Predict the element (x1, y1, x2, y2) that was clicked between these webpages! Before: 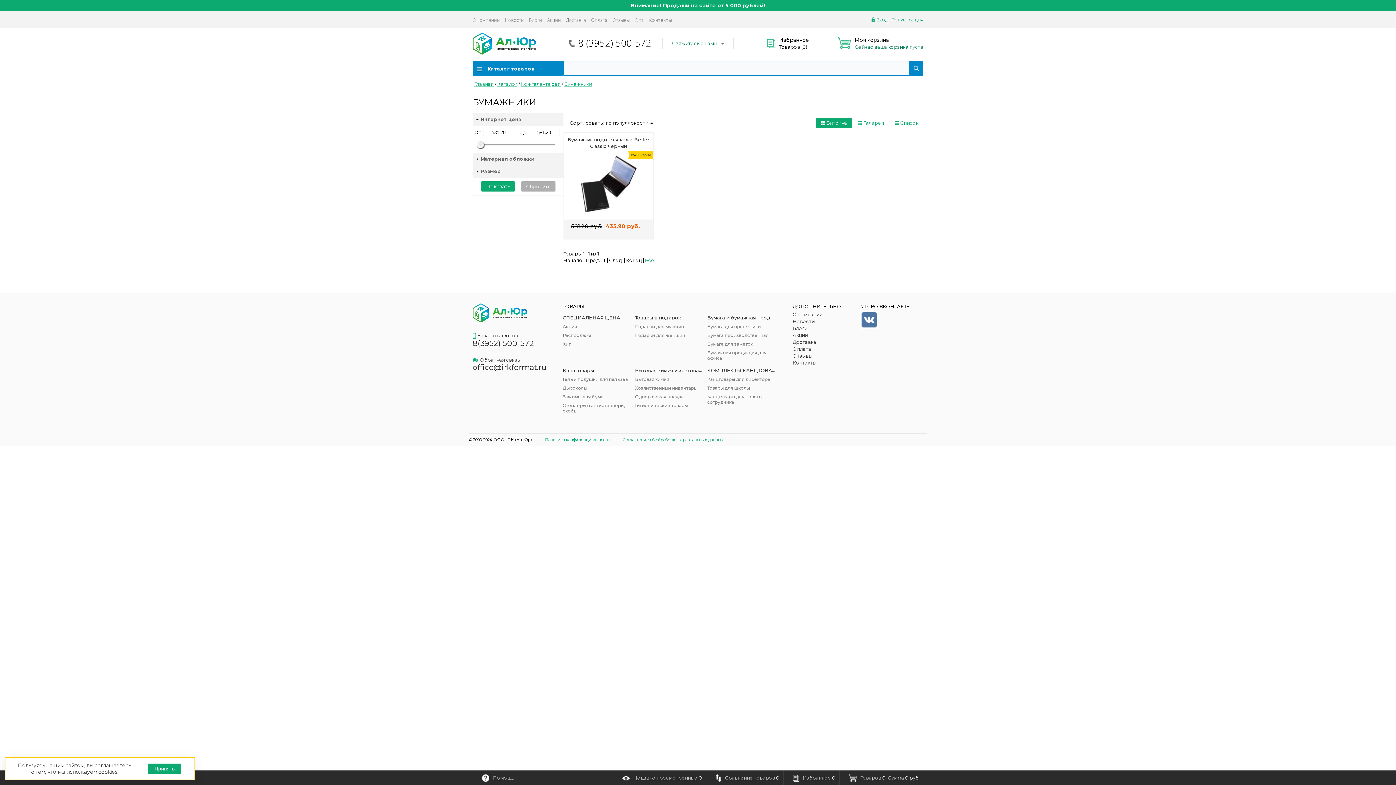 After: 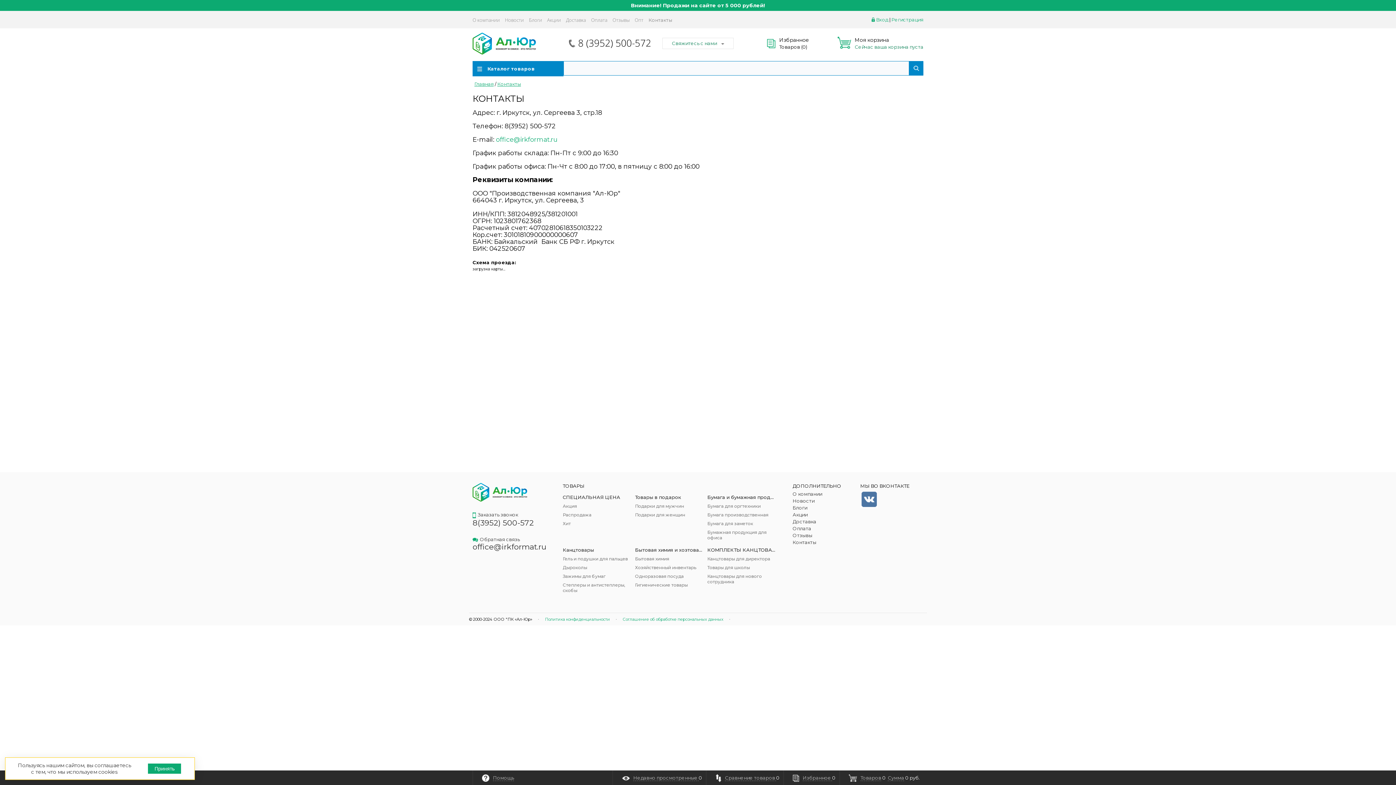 Action: bbox: (648, 10, 672, 29) label: Контакты